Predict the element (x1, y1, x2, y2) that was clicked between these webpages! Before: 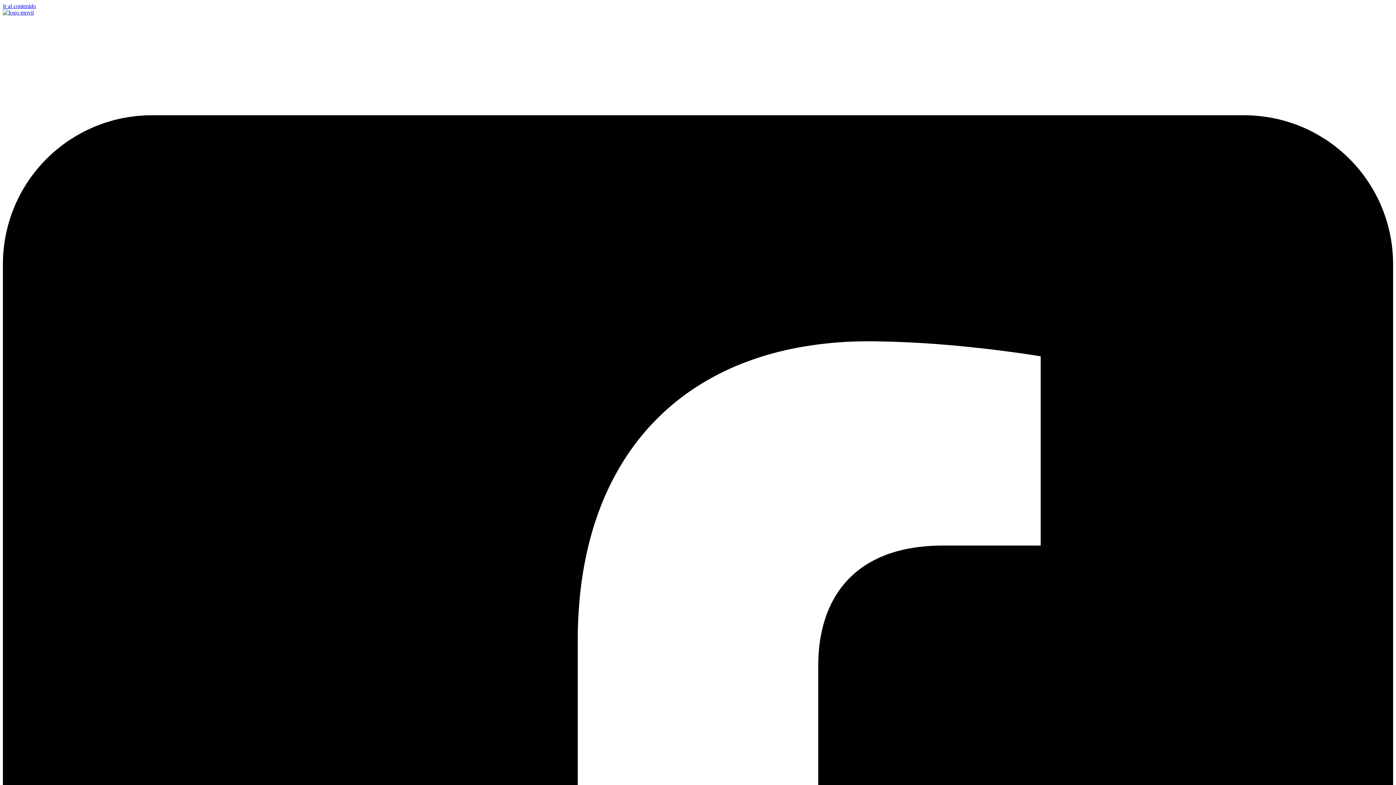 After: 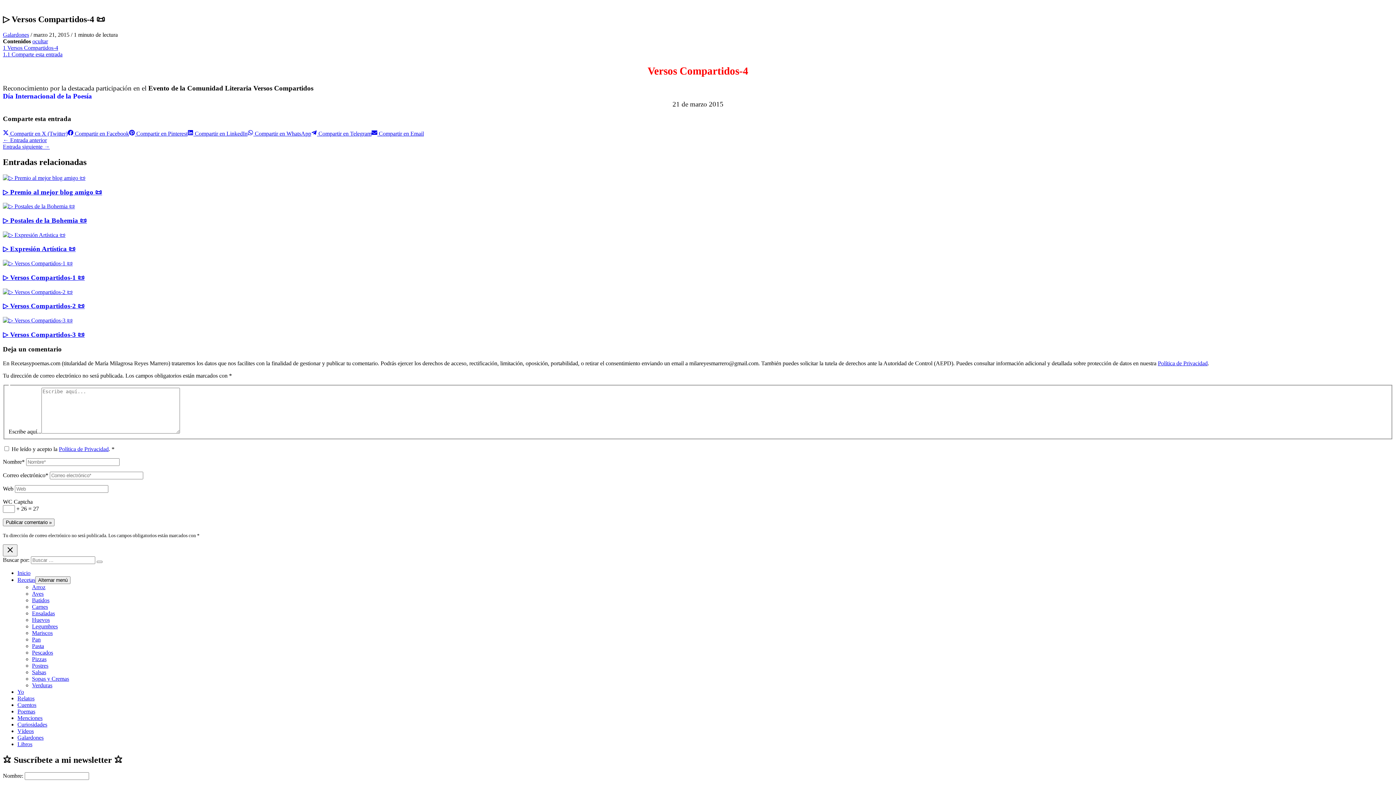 Action: label: Ir al contenido bbox: (2, 2, 36, 9)